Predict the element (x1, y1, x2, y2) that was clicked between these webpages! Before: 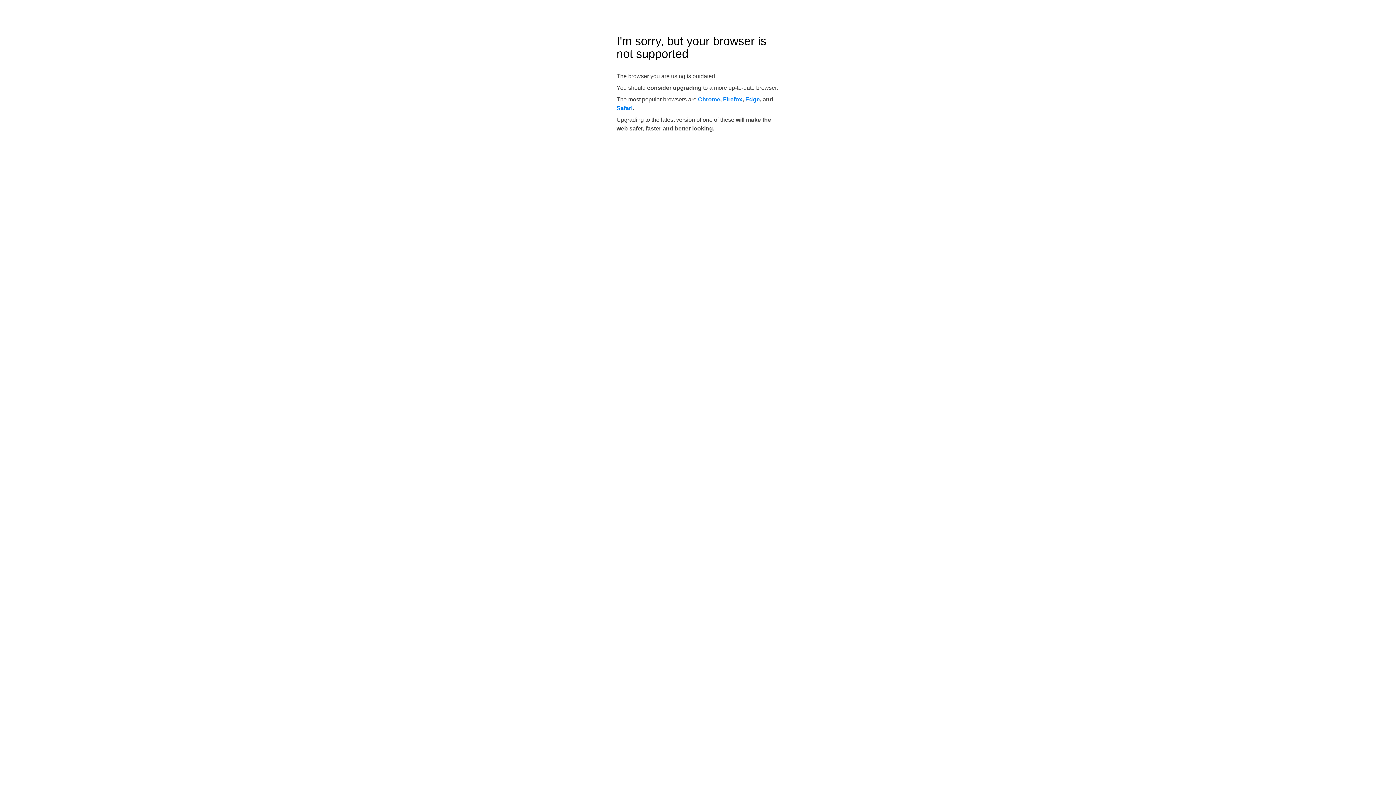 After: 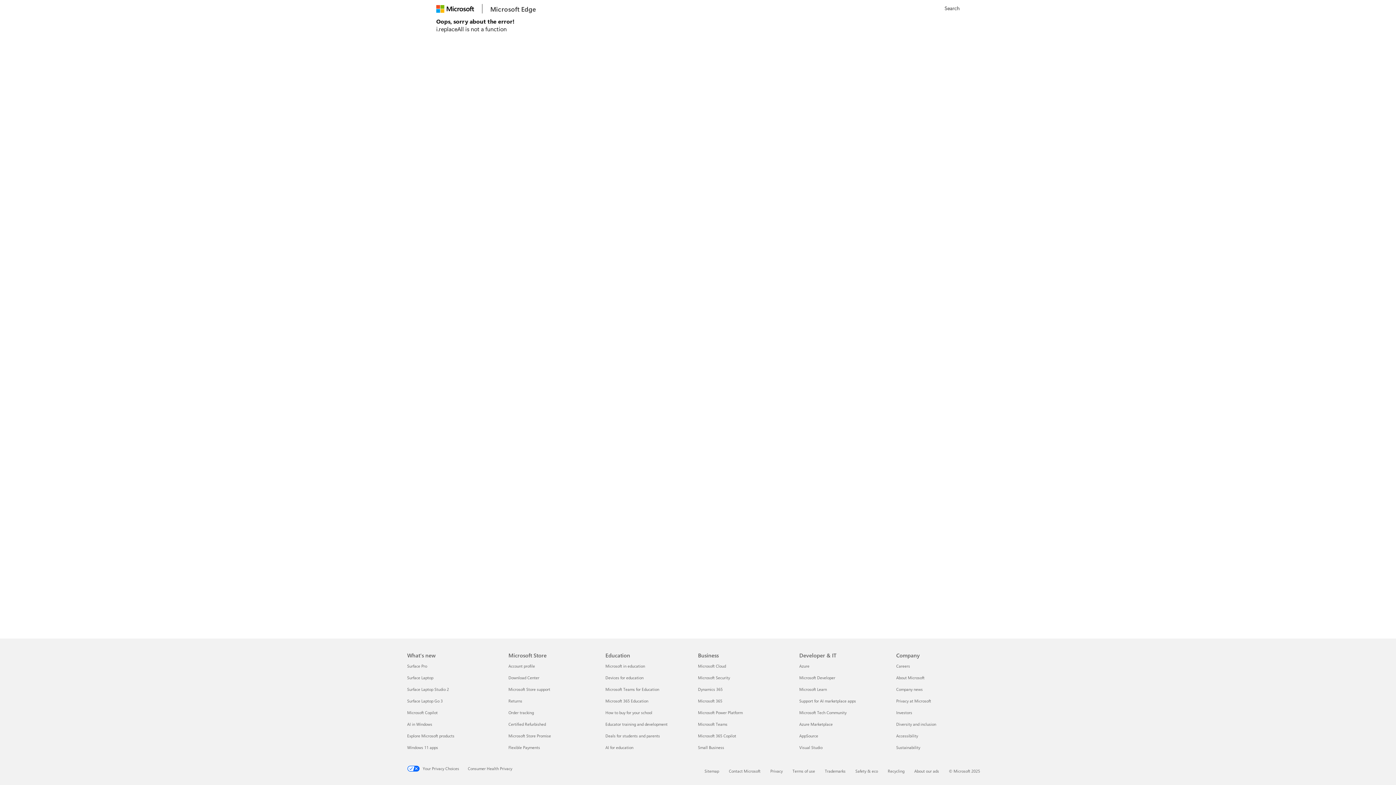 Action: bbox: (745, 96, 760, 102) label: Edge